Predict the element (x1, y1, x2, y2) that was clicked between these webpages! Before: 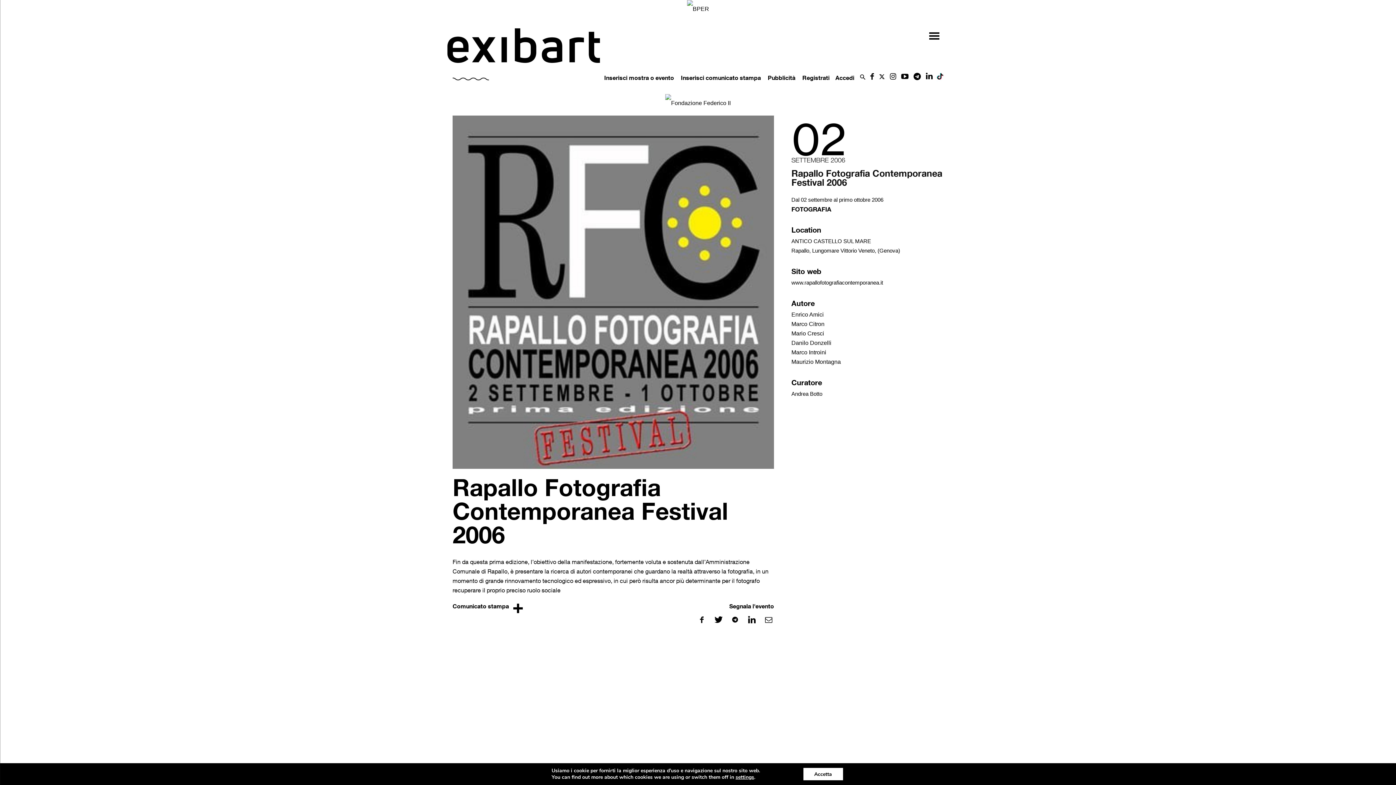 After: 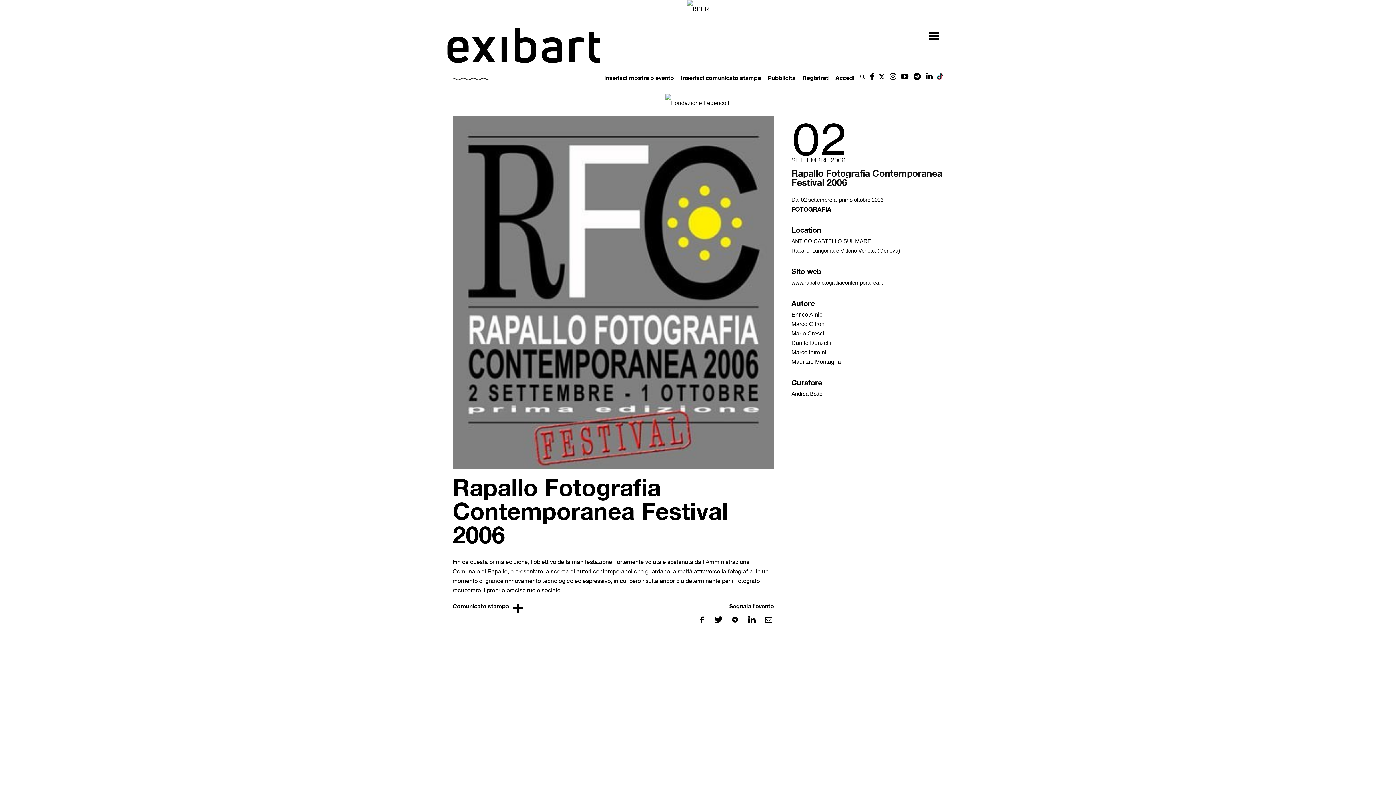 Action: bbox: (803, 768, 843, 780) label: Accetta